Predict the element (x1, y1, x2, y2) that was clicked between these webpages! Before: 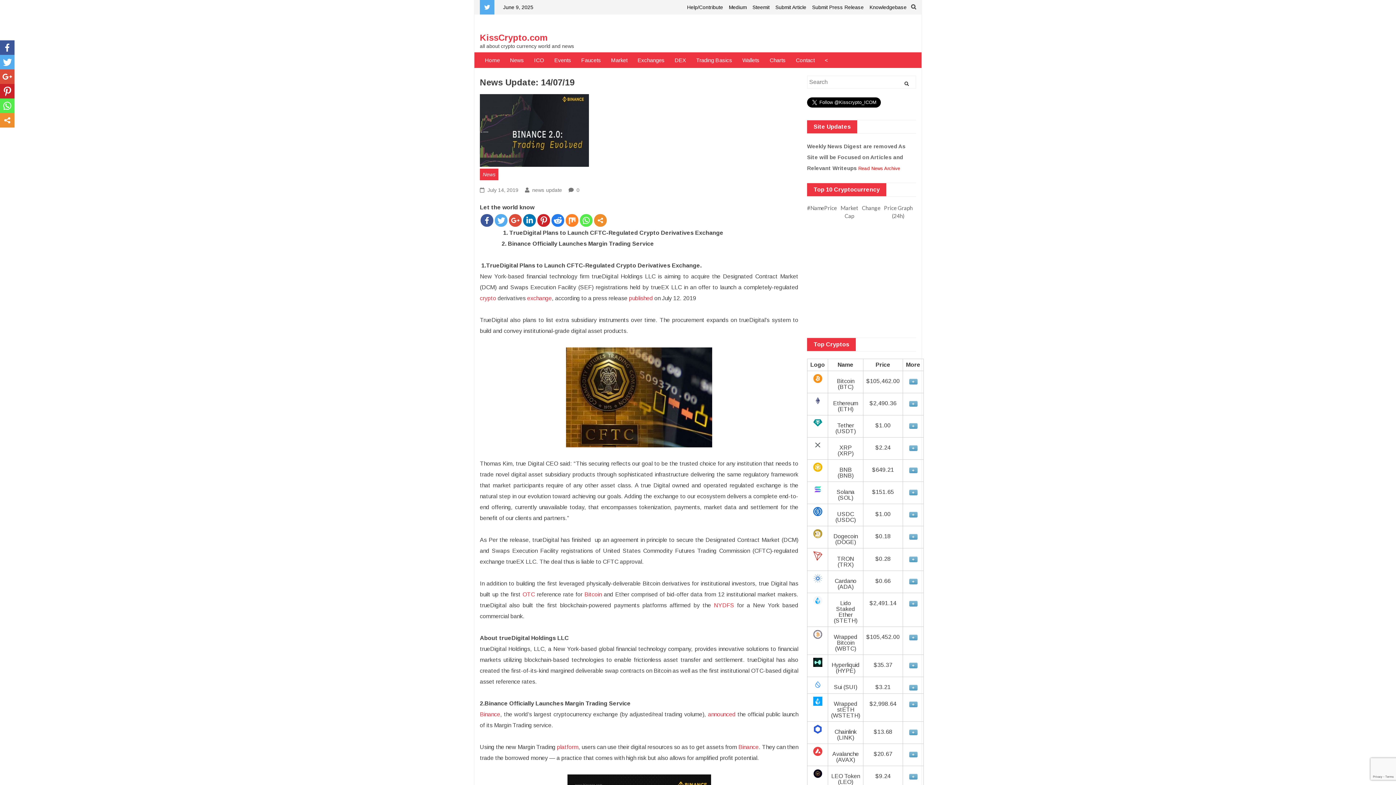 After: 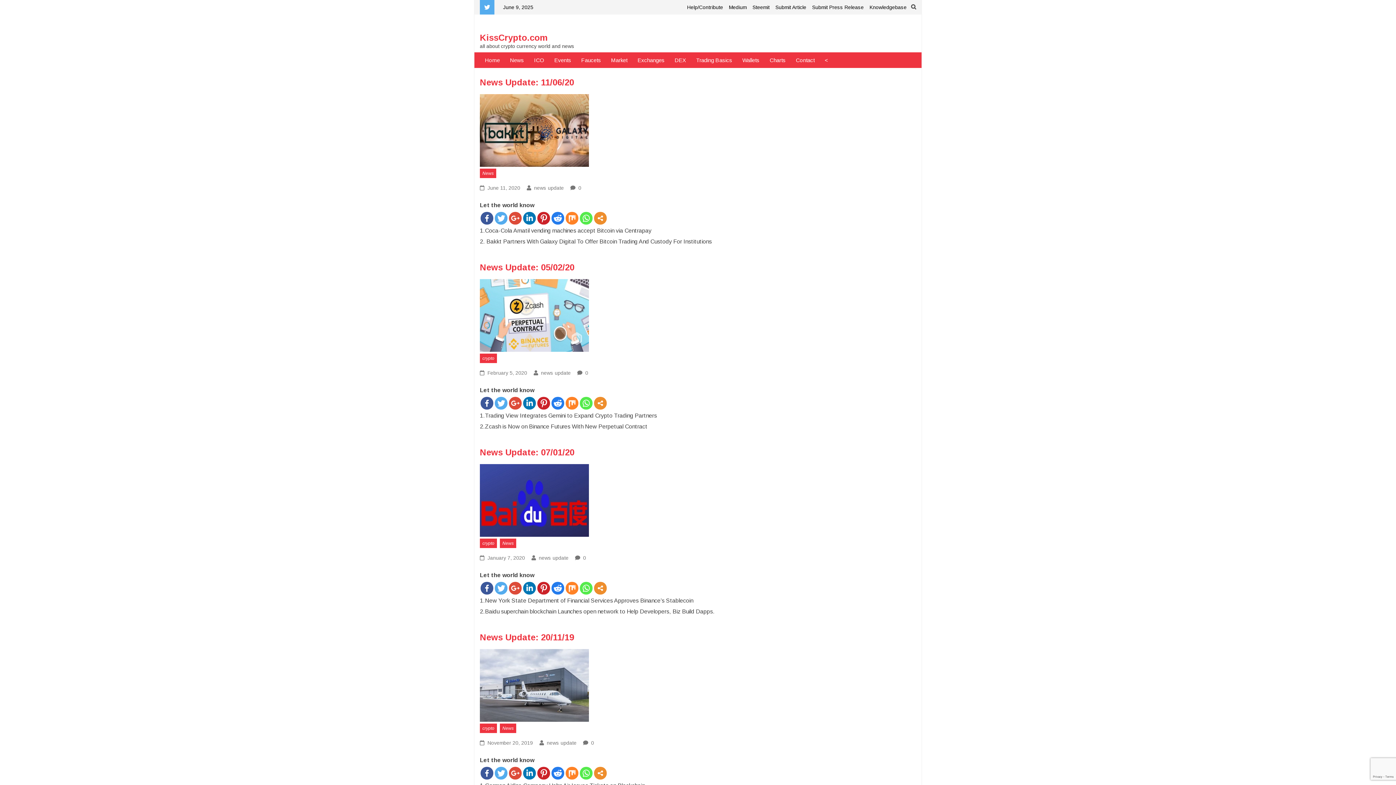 Action: bbox: (714, 602, 734, 608) label: NYDFS